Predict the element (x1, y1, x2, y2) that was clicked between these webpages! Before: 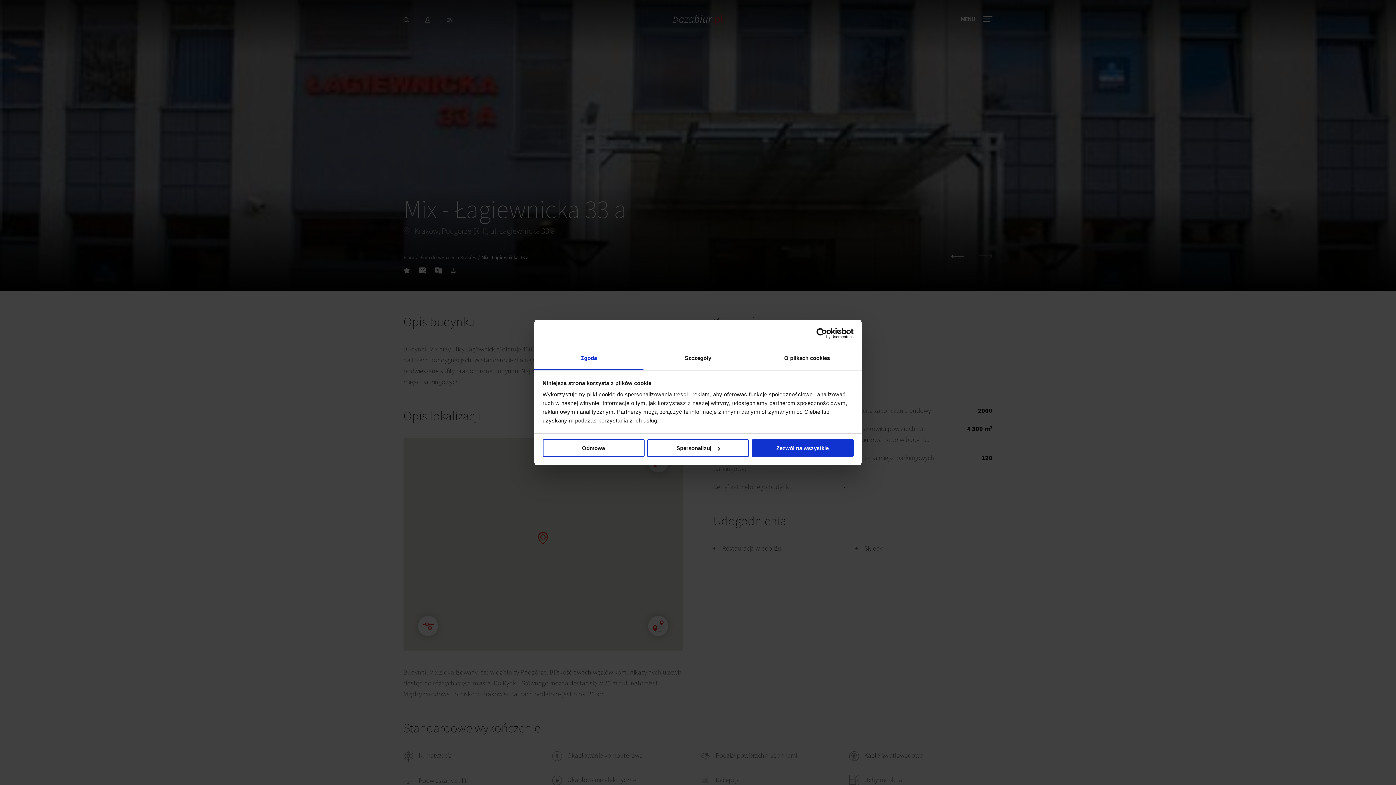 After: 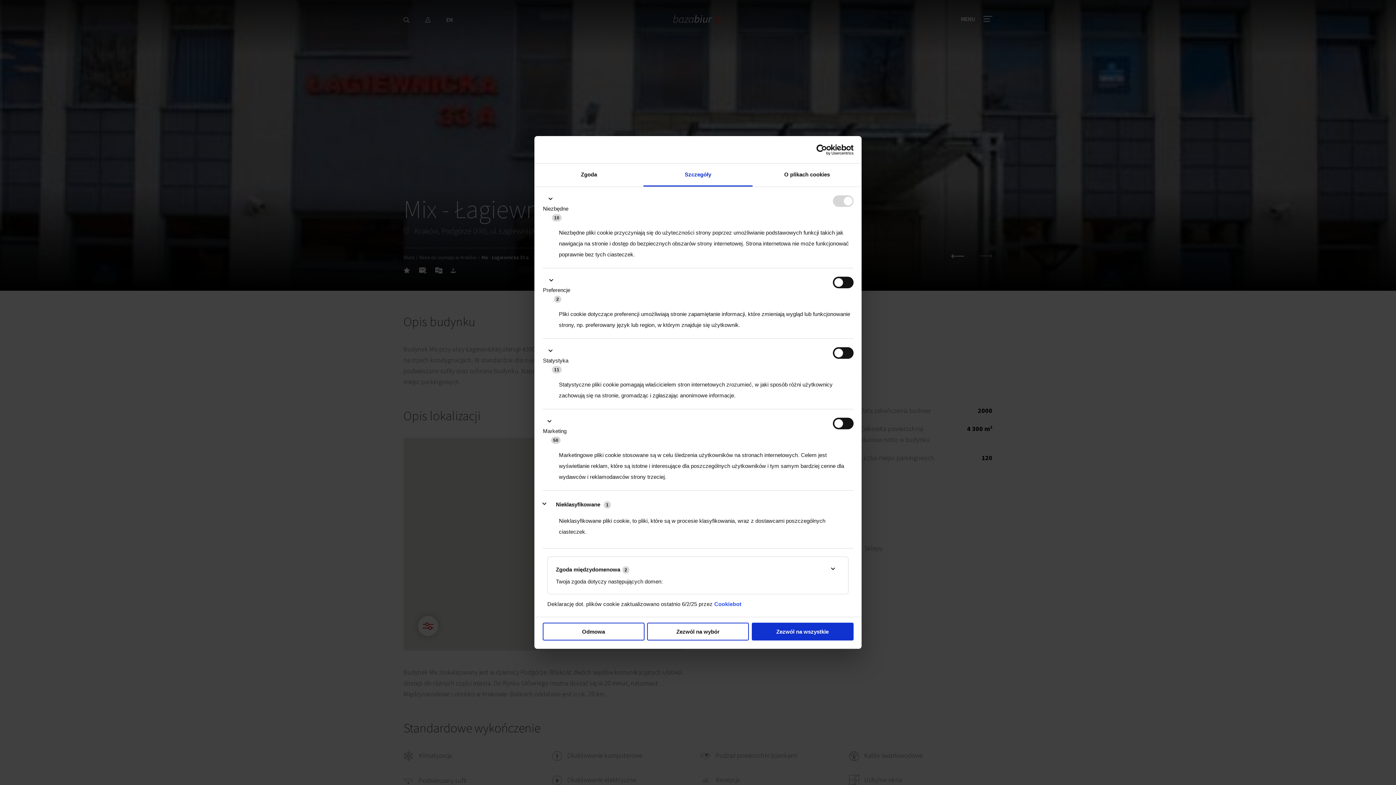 Action: label: Szczegóły bbox: (643, 347, 752, 370)